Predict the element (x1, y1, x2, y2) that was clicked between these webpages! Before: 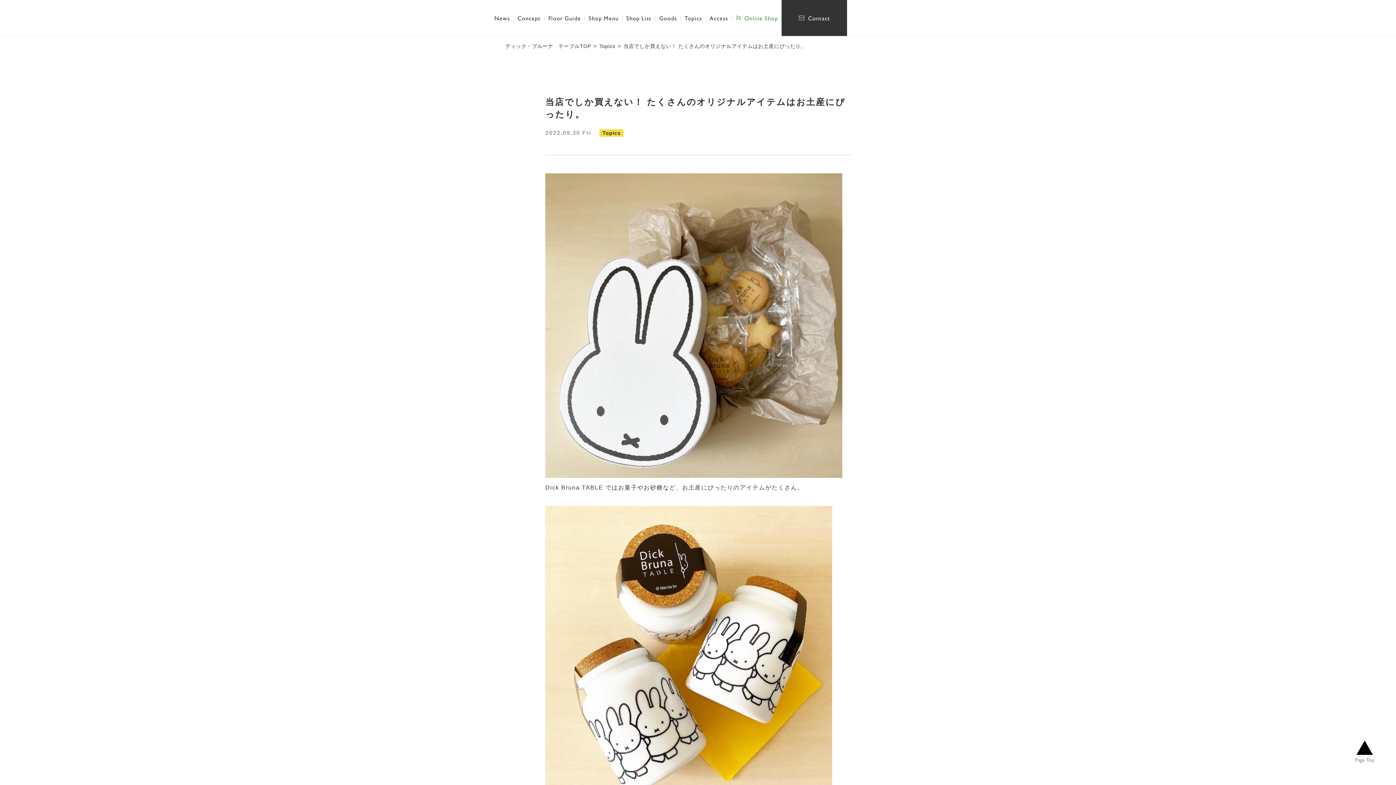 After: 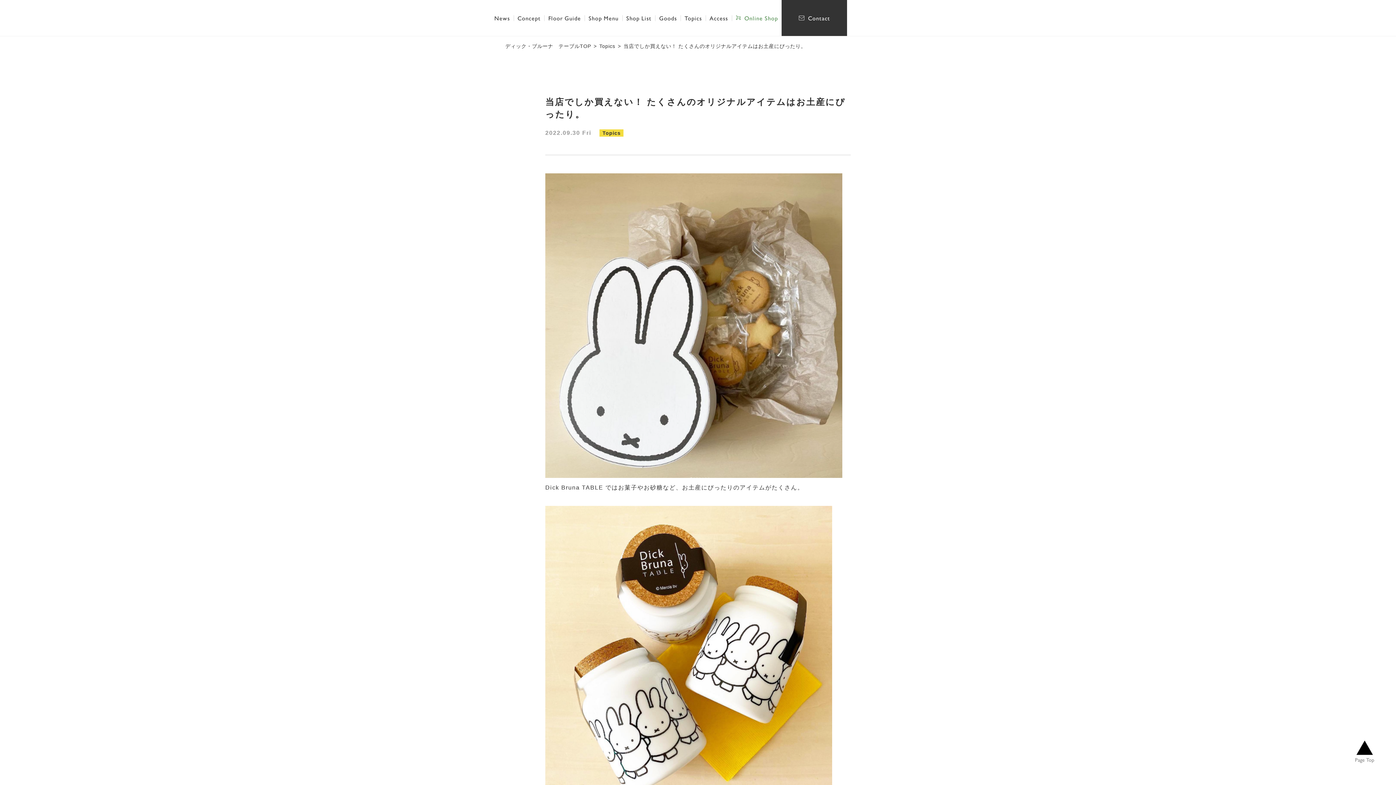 Action: label: Page Top bbox: (1355, 739, 1374, 763)